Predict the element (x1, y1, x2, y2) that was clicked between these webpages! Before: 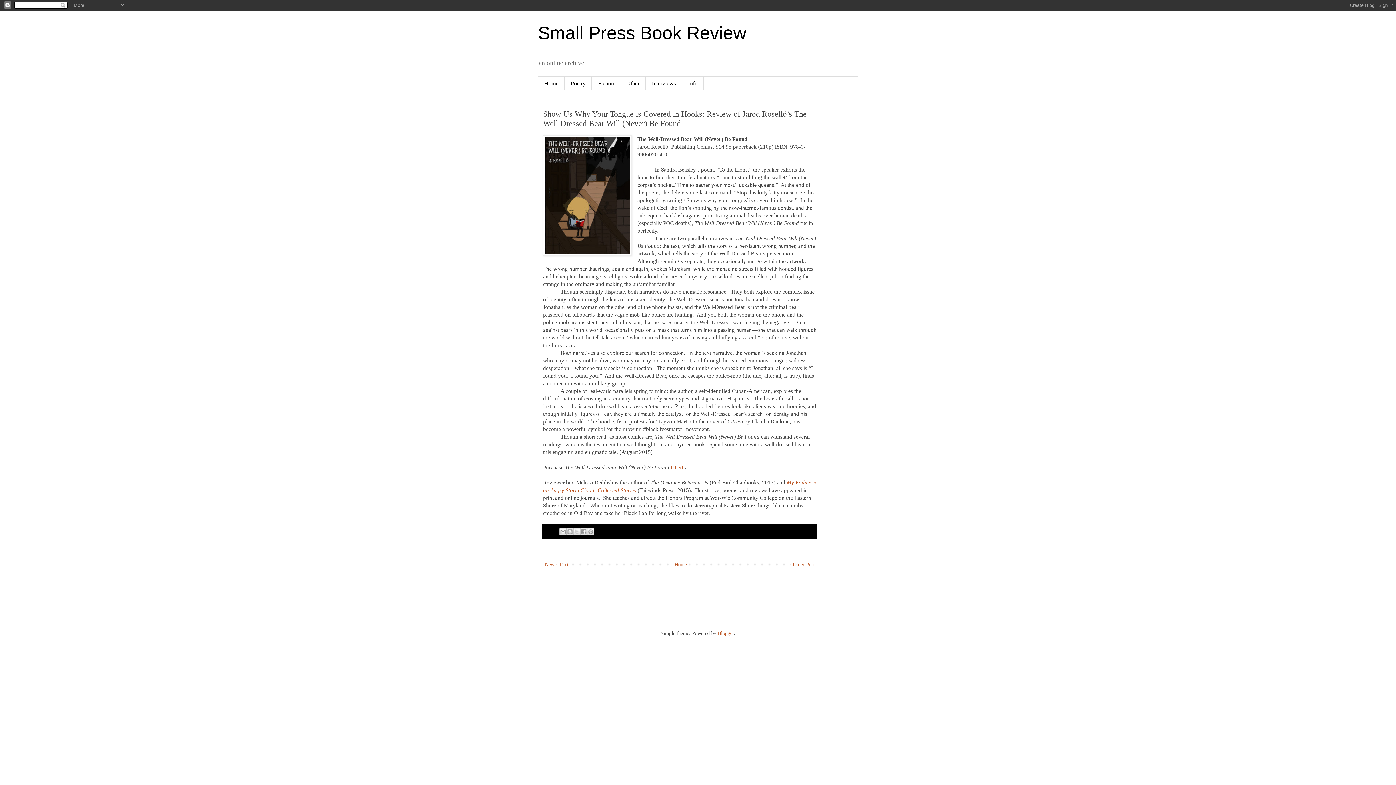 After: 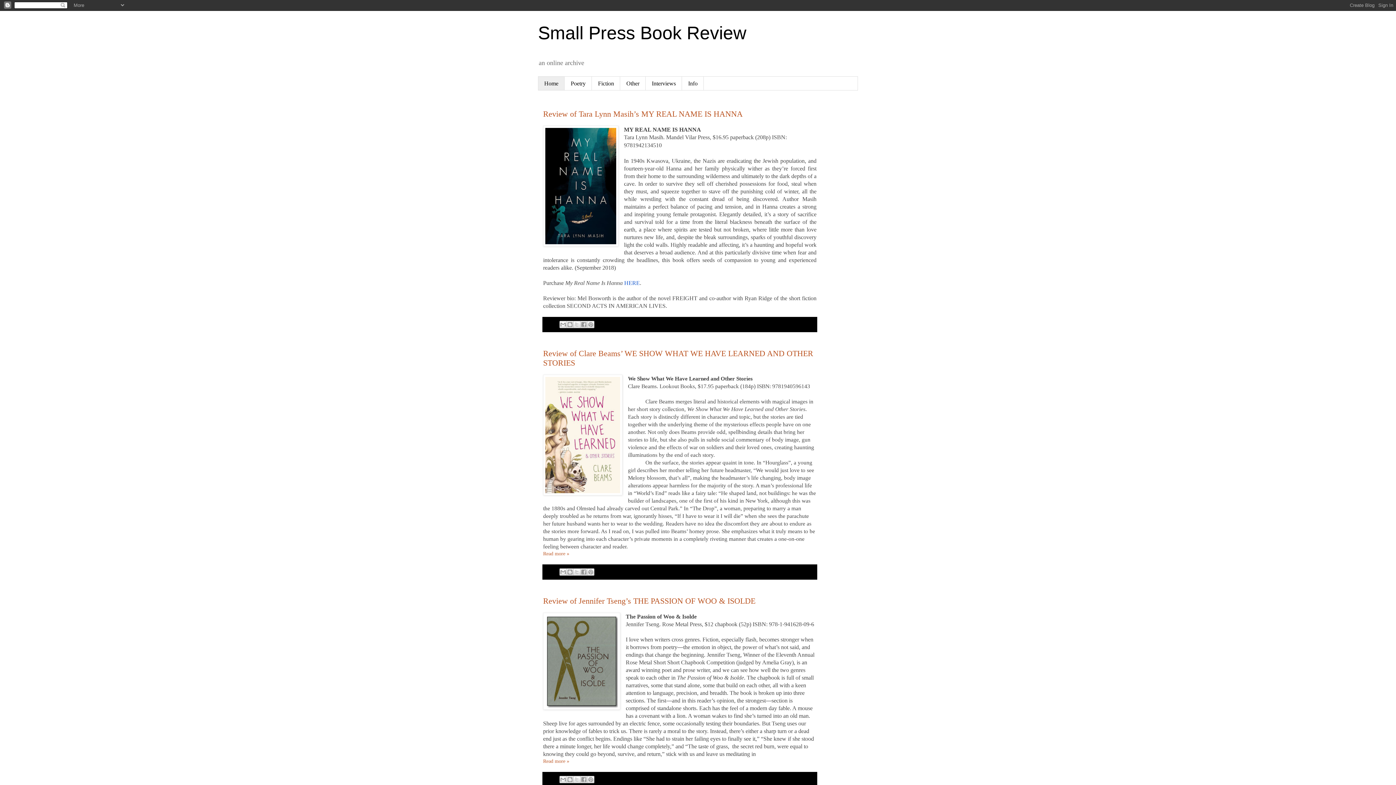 Action: bbox: (538, 22, 746, 43) label: Small Press Book Review